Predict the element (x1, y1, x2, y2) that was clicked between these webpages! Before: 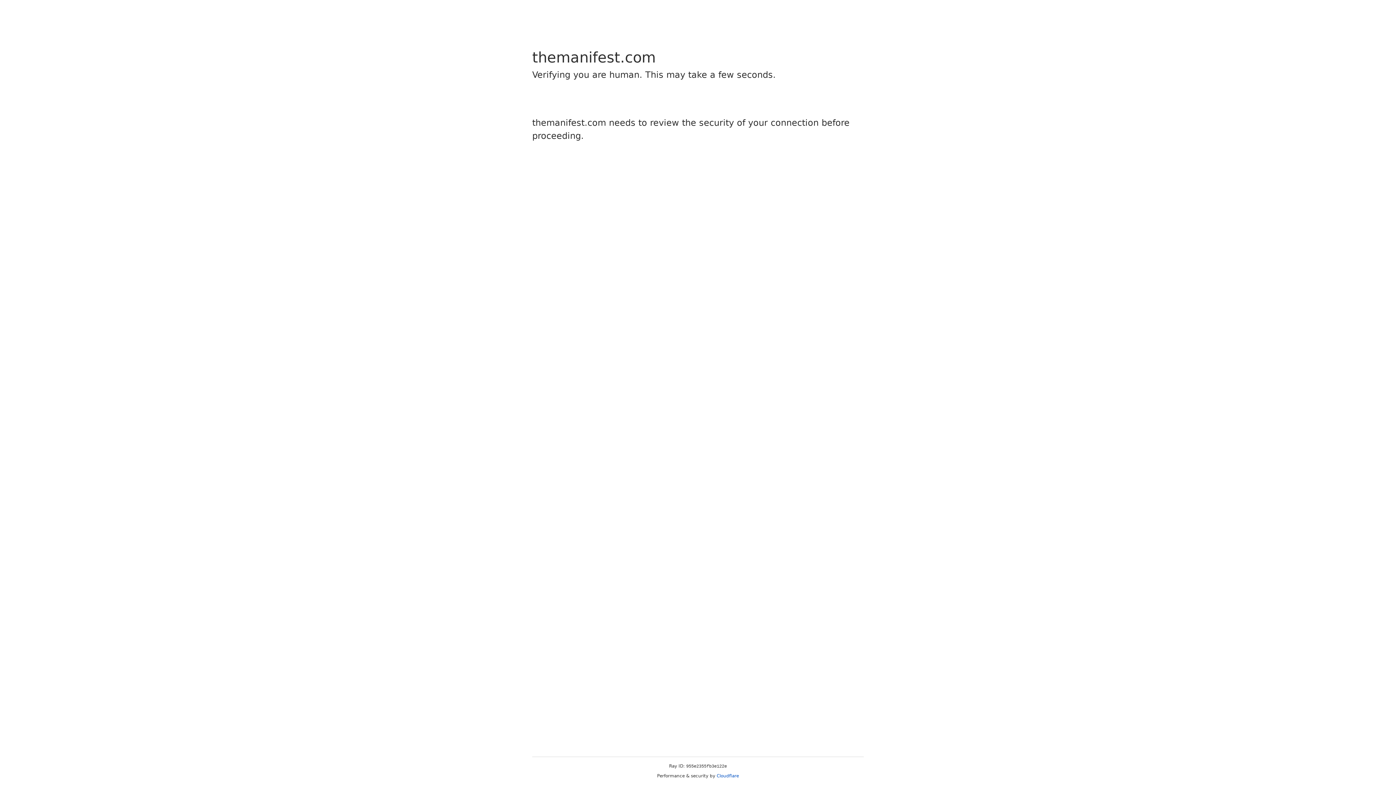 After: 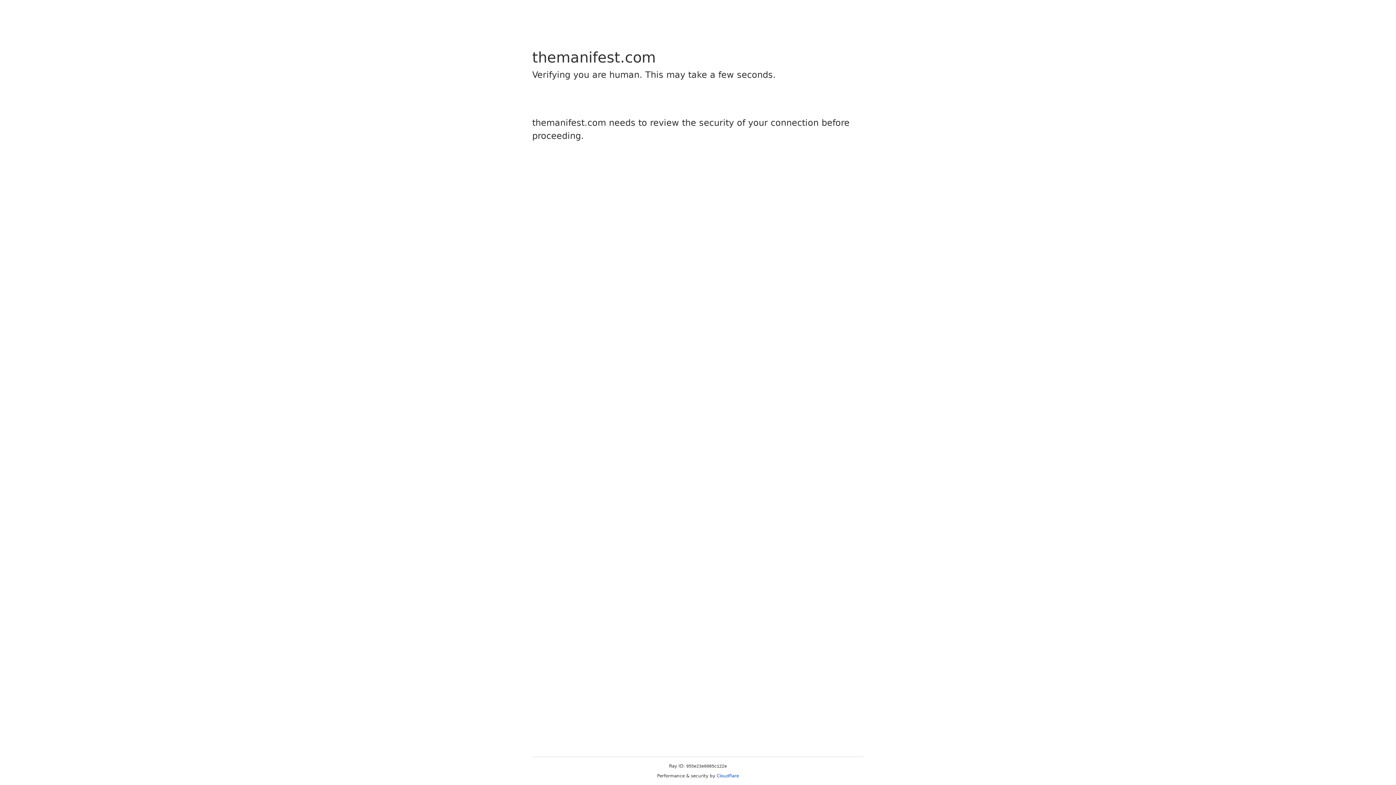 Action: bbox: (716, 773, 739, 778) label: Cloudflare